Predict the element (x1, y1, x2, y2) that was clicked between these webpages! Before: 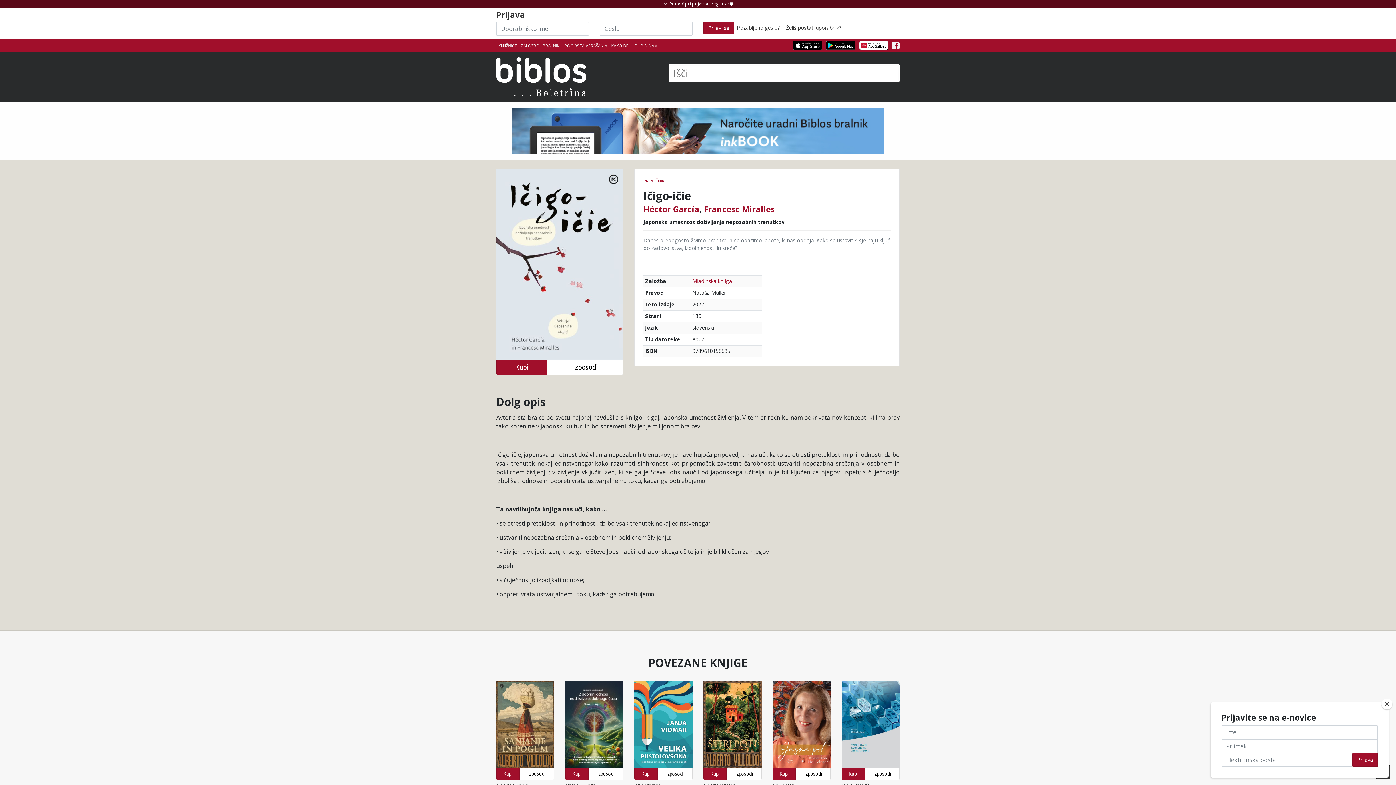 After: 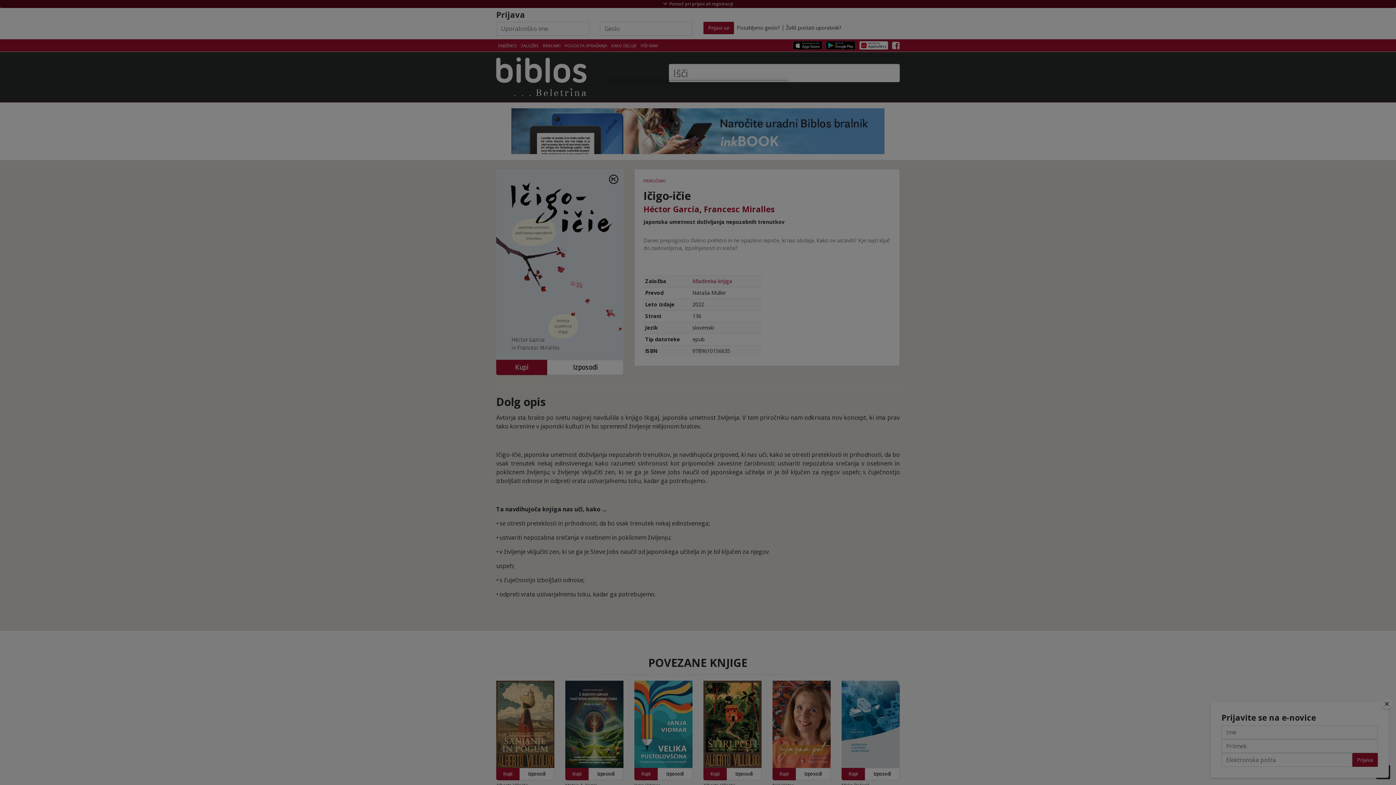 Action: label: Kupi bbox: (772, 768, 796, 780)